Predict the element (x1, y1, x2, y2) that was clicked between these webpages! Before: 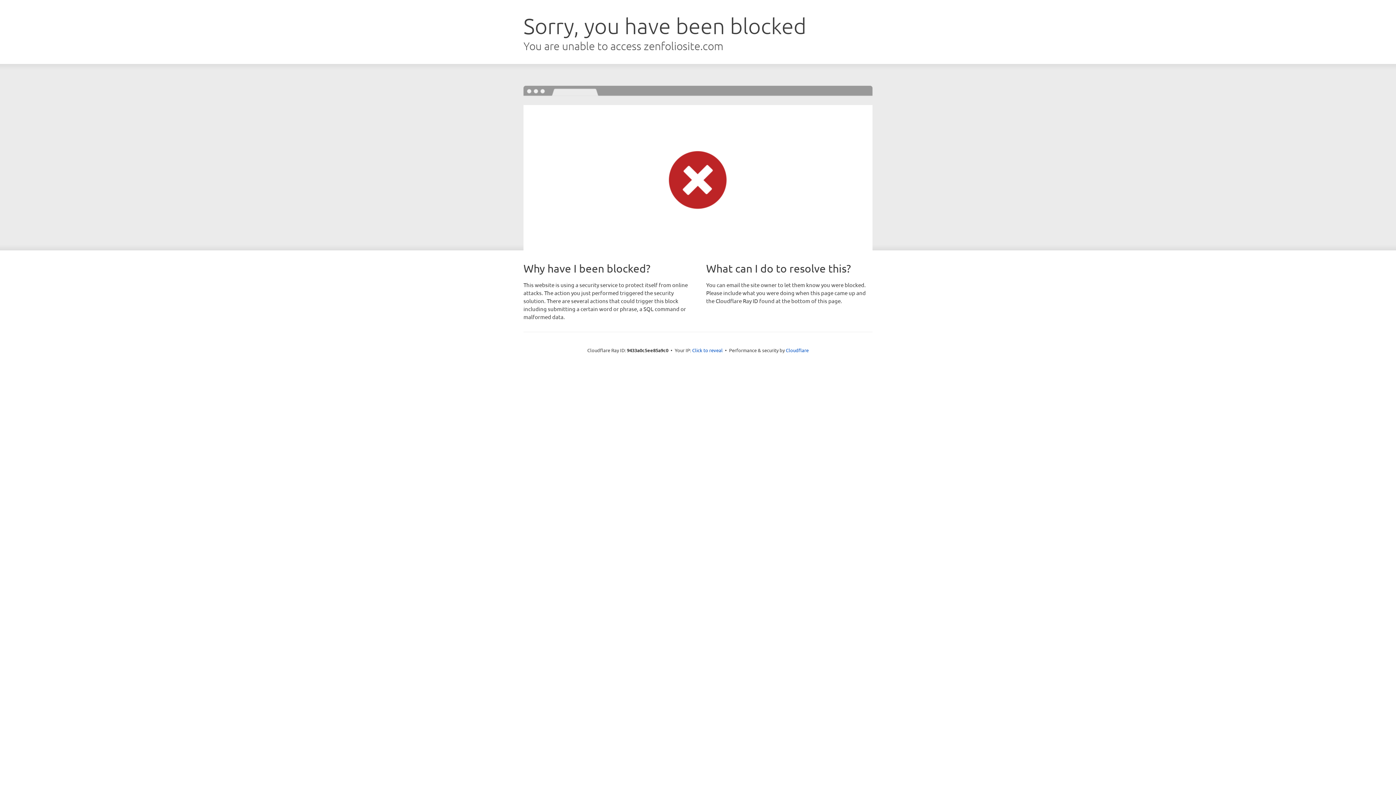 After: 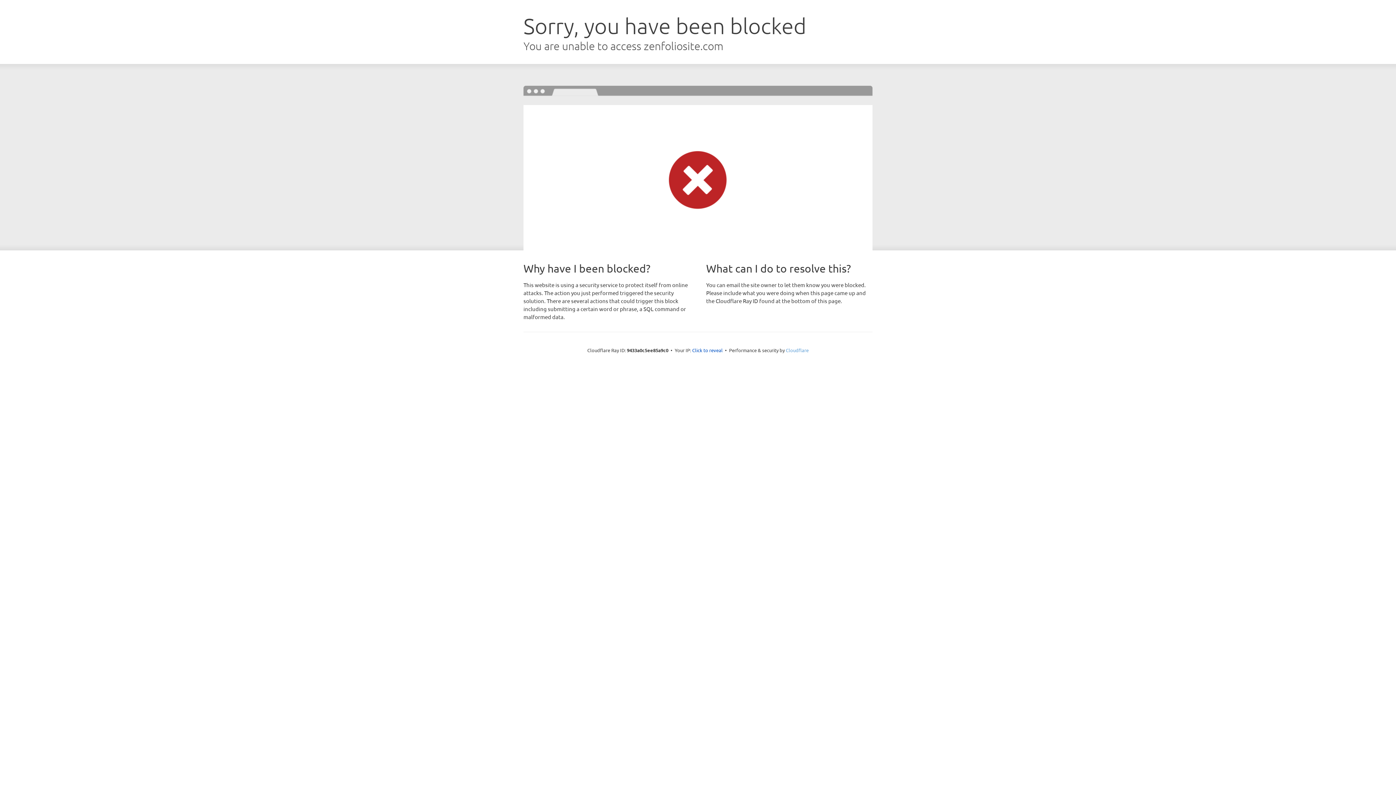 Action: bbox: (786, 347, 808, 353) label: Cloudflare